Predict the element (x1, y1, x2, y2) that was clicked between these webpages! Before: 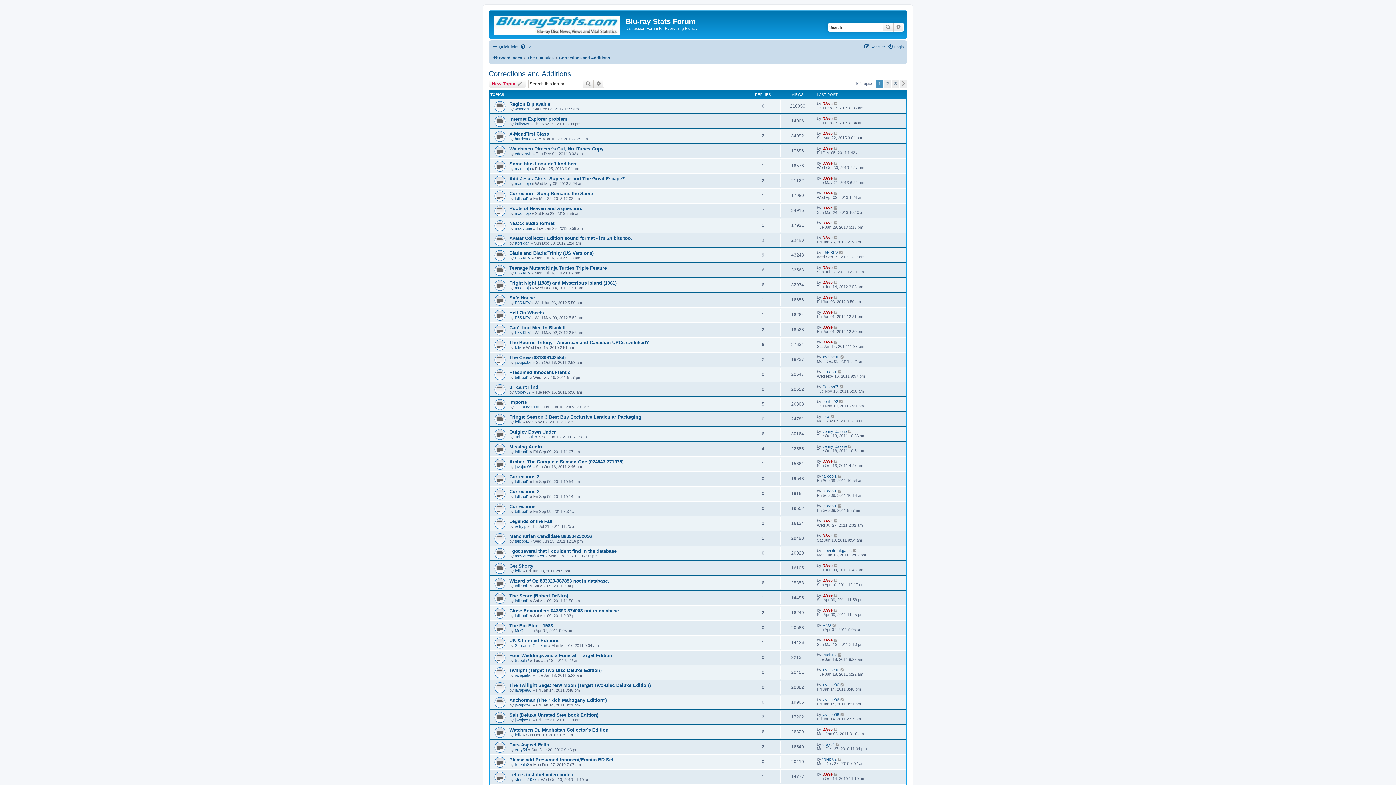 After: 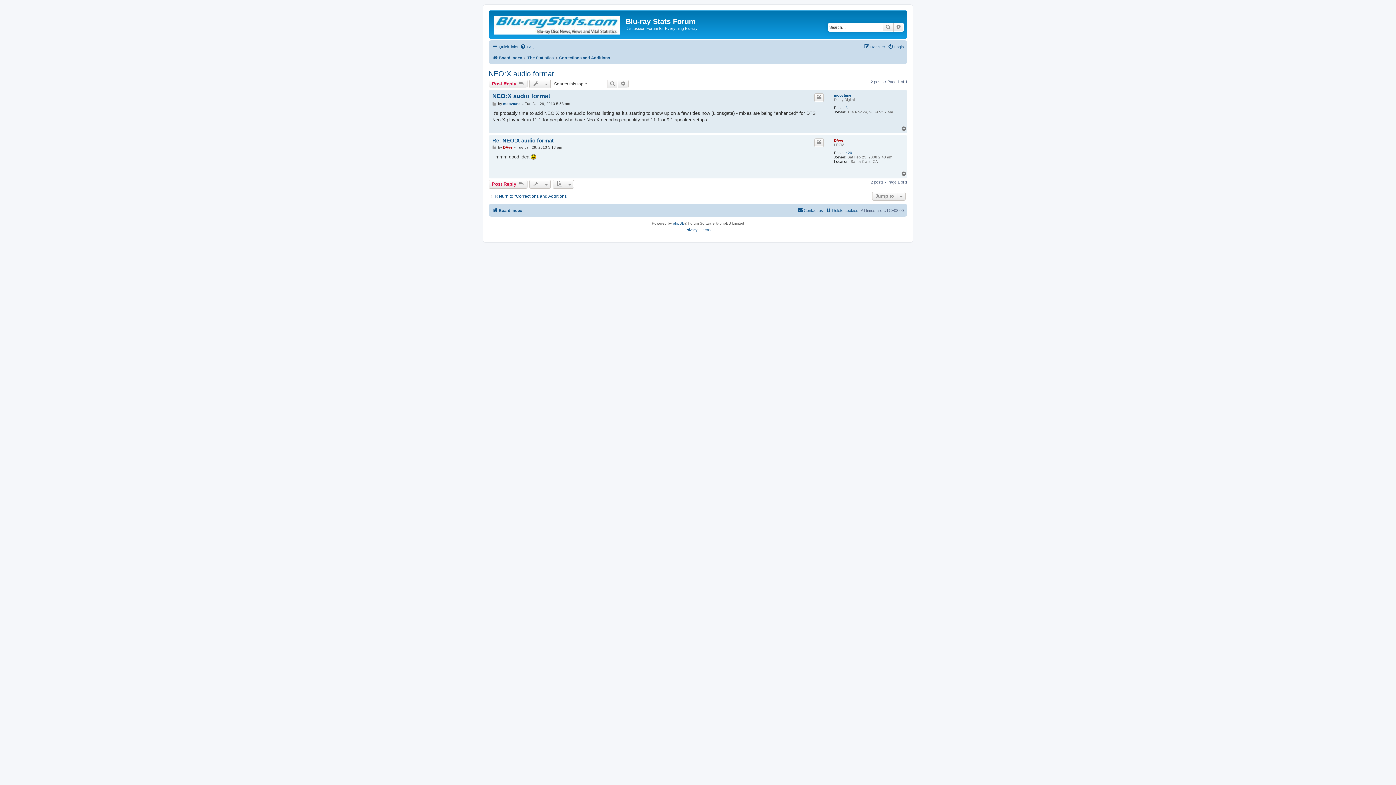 Action: label: NEO:X audio format bbox: (509, 220, 554, 226)